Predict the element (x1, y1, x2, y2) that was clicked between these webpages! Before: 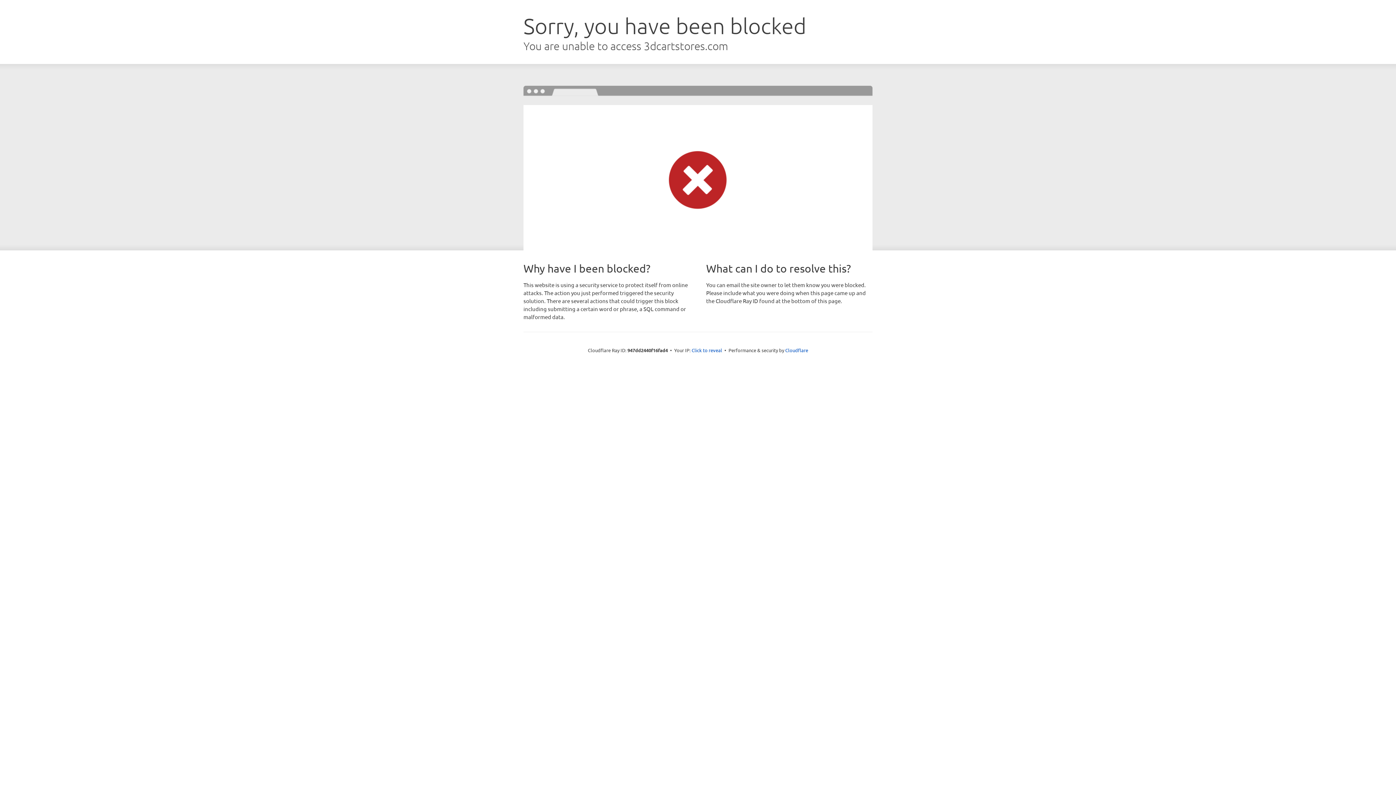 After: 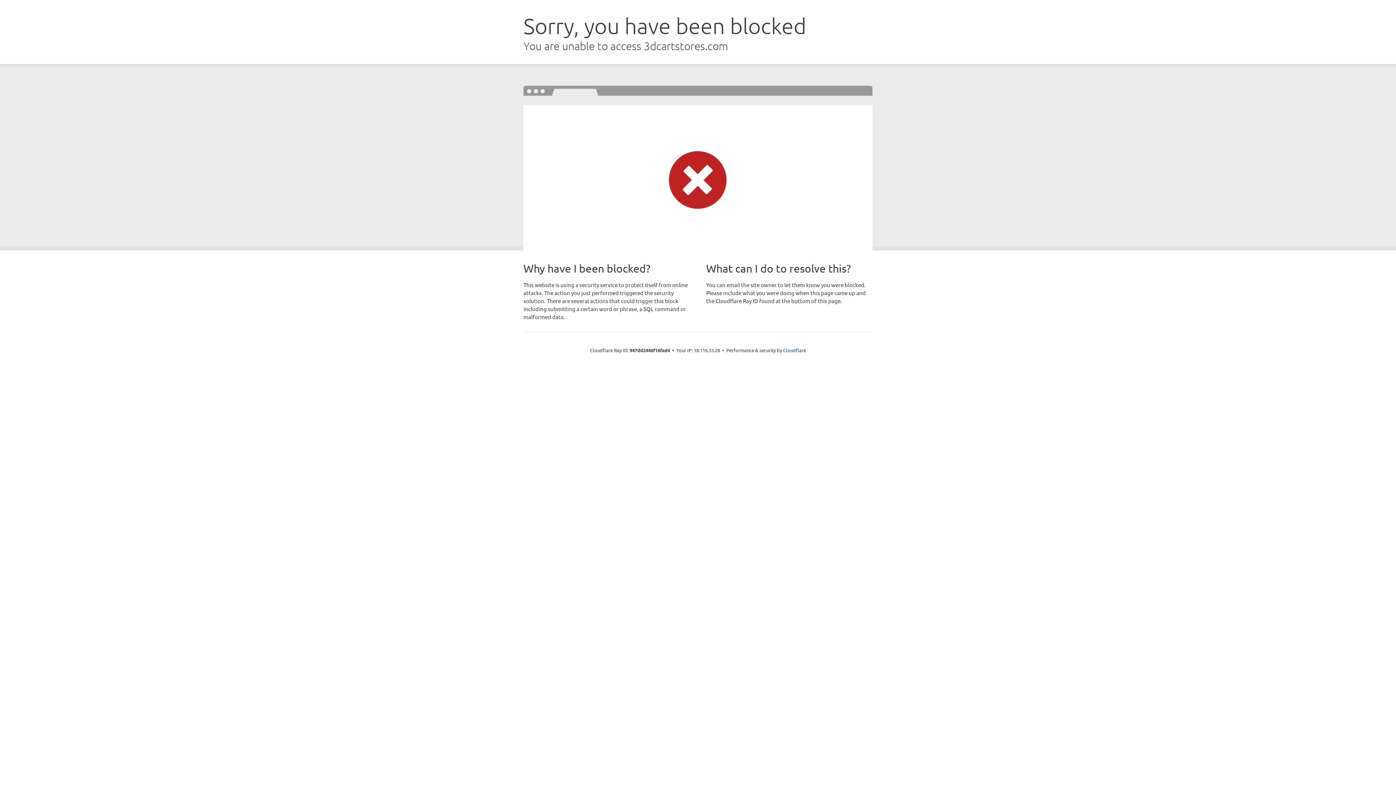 Action: label: Click to reveal bbox: (691, 346, 722, 353)